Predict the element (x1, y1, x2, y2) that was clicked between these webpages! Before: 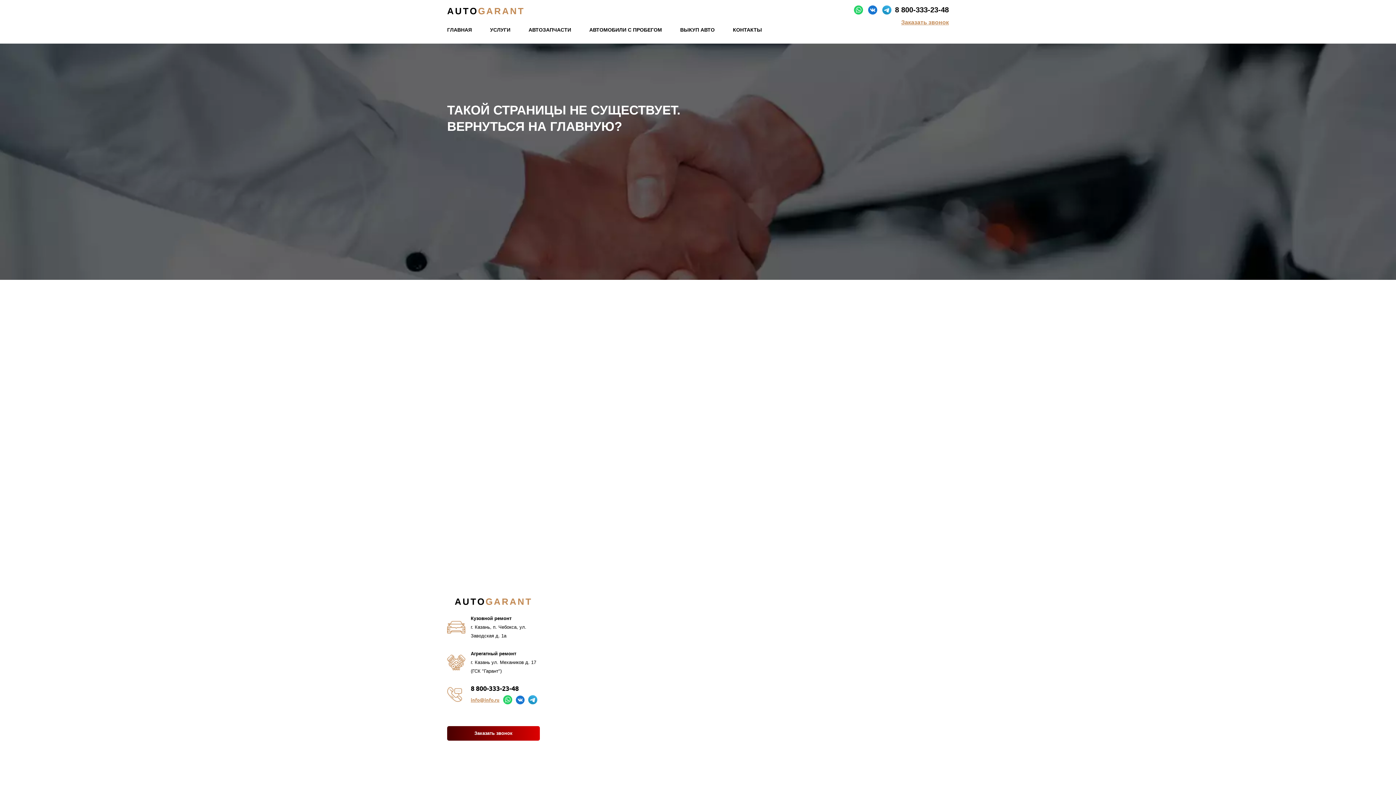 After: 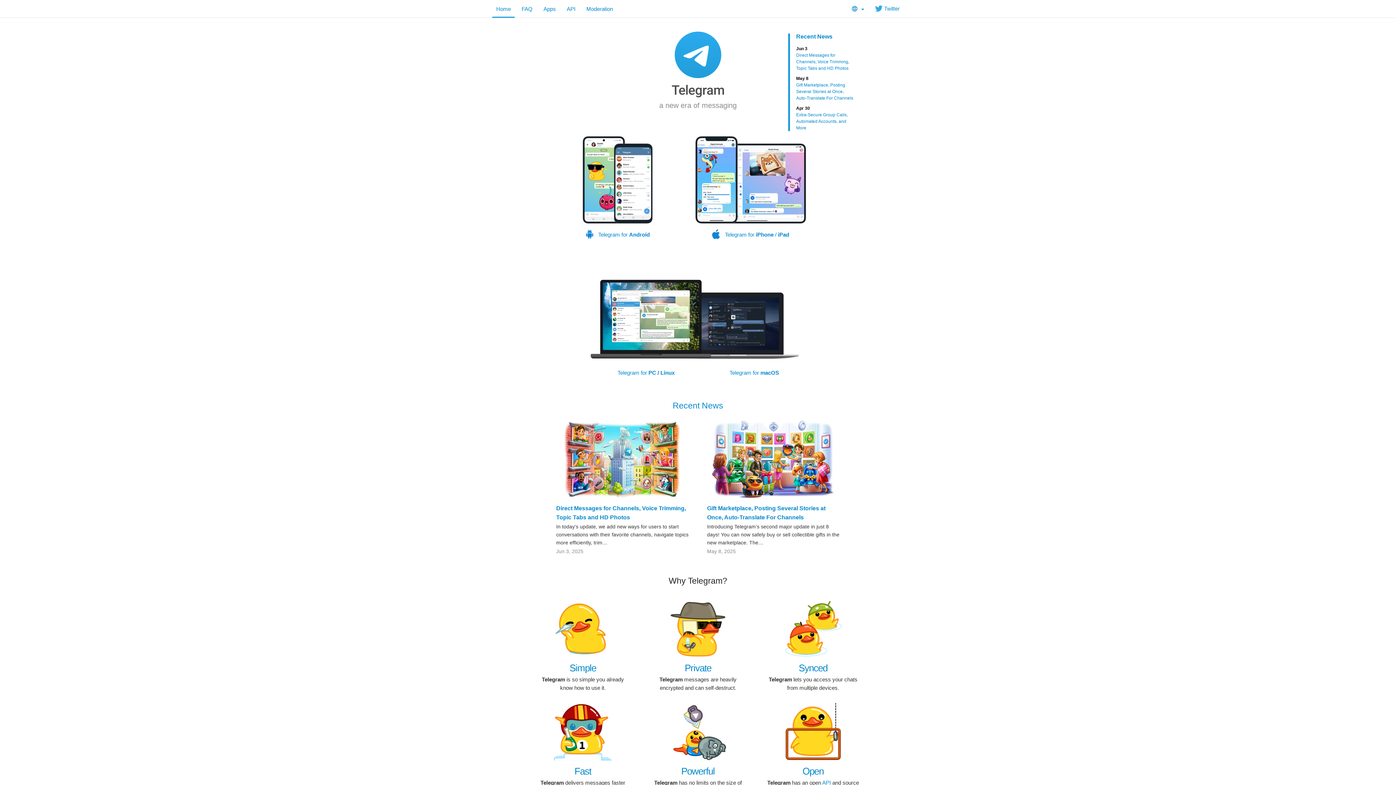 Action: bbox: (528, 695, 537, 704)